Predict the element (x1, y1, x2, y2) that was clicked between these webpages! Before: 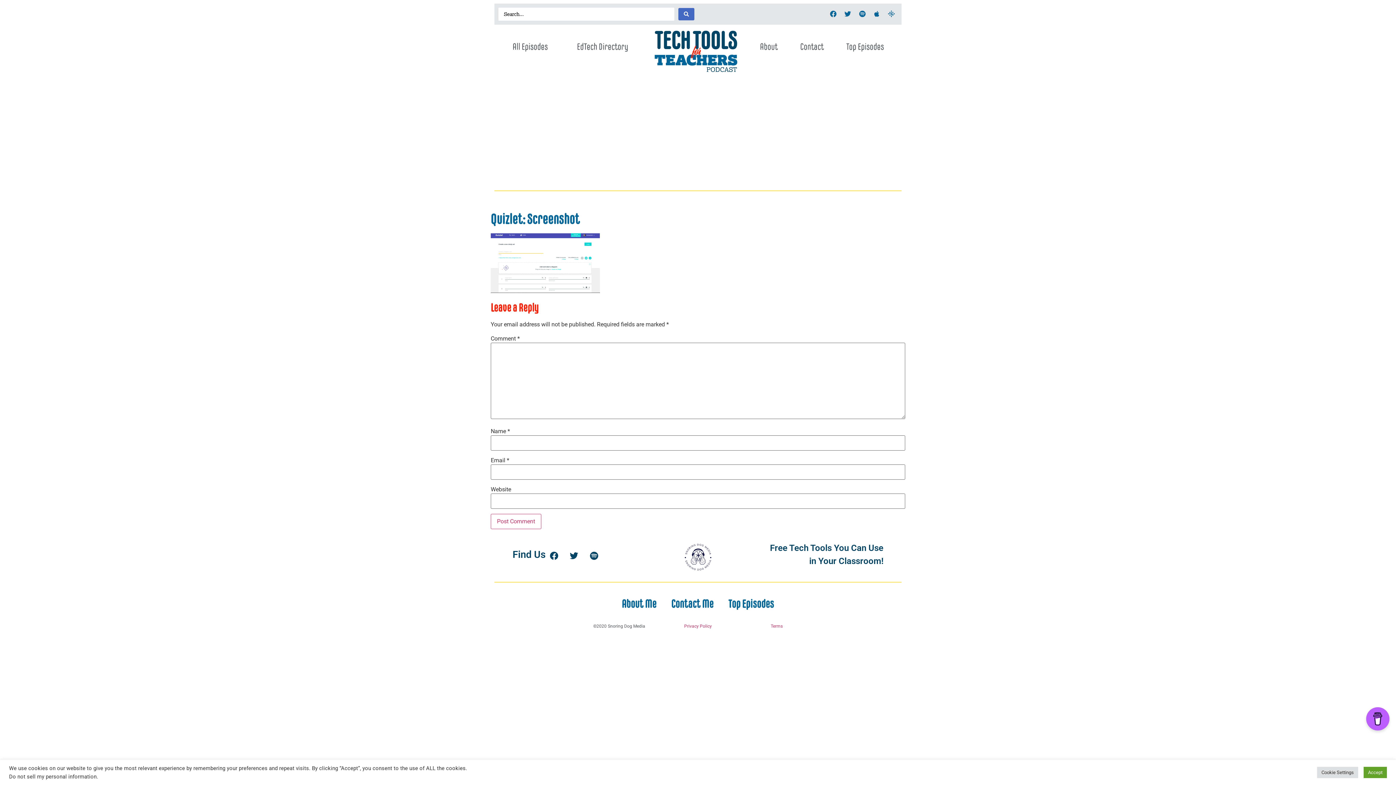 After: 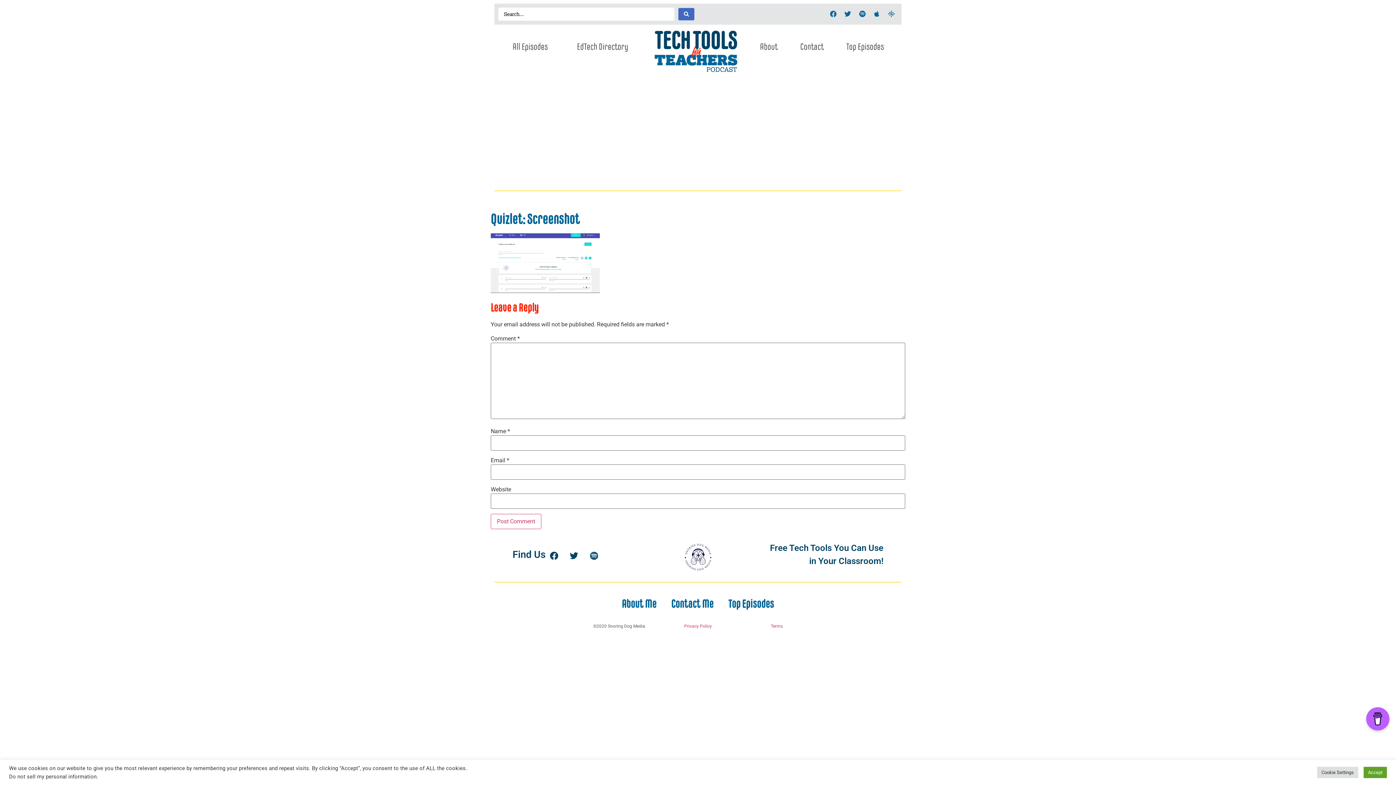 Action: bbox: (585, 547, 602, 564) label: Spotify